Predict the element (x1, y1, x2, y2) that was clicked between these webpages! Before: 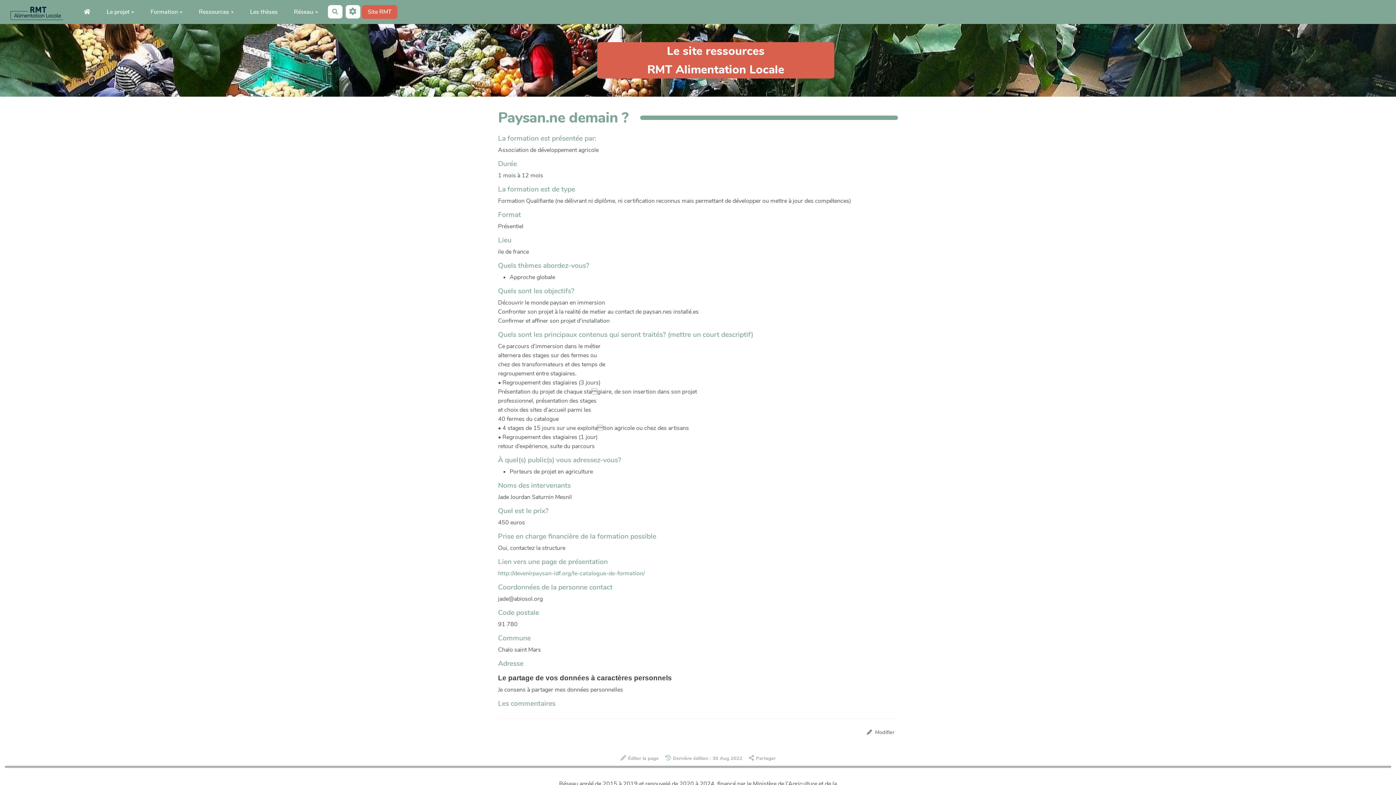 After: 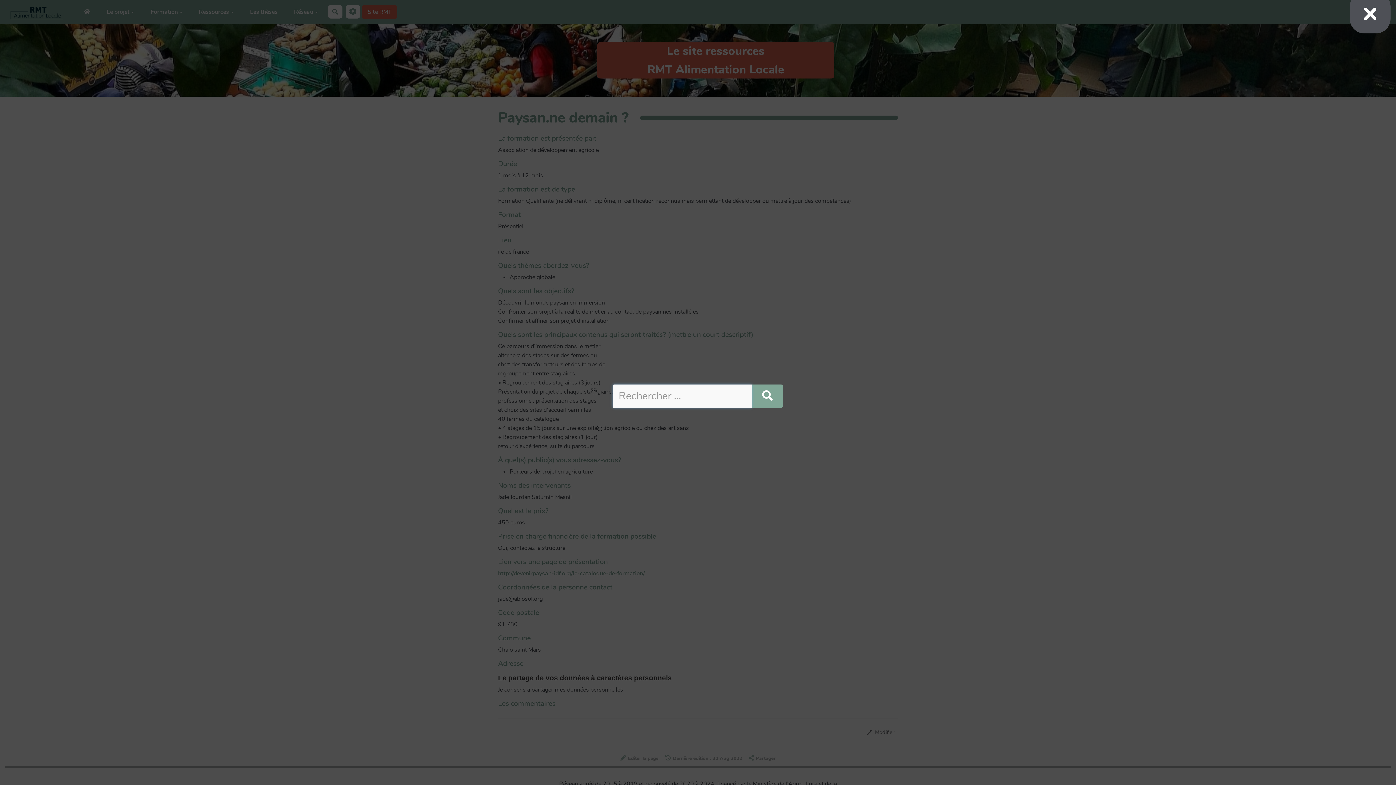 Action: label: Rechercher bbox: (327, 5, 342, 18)